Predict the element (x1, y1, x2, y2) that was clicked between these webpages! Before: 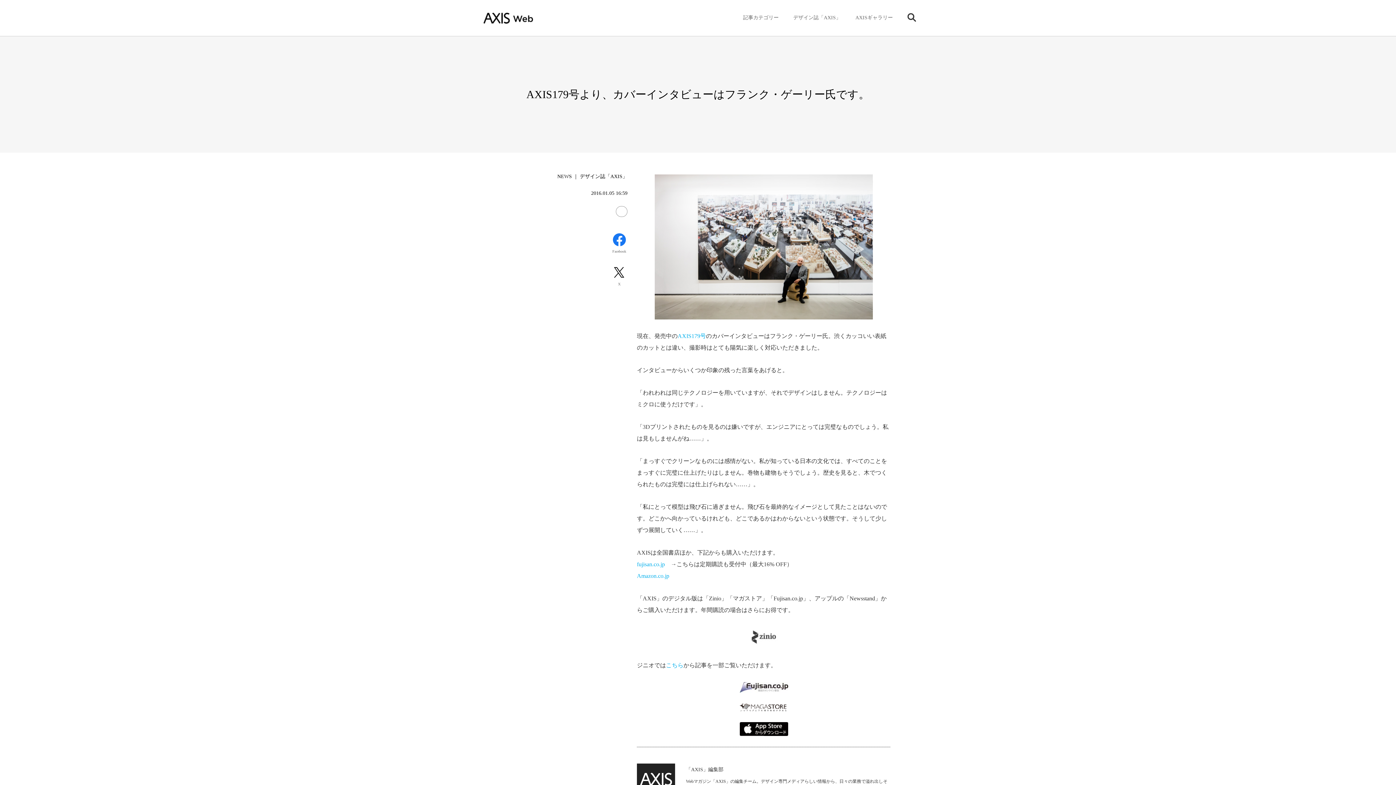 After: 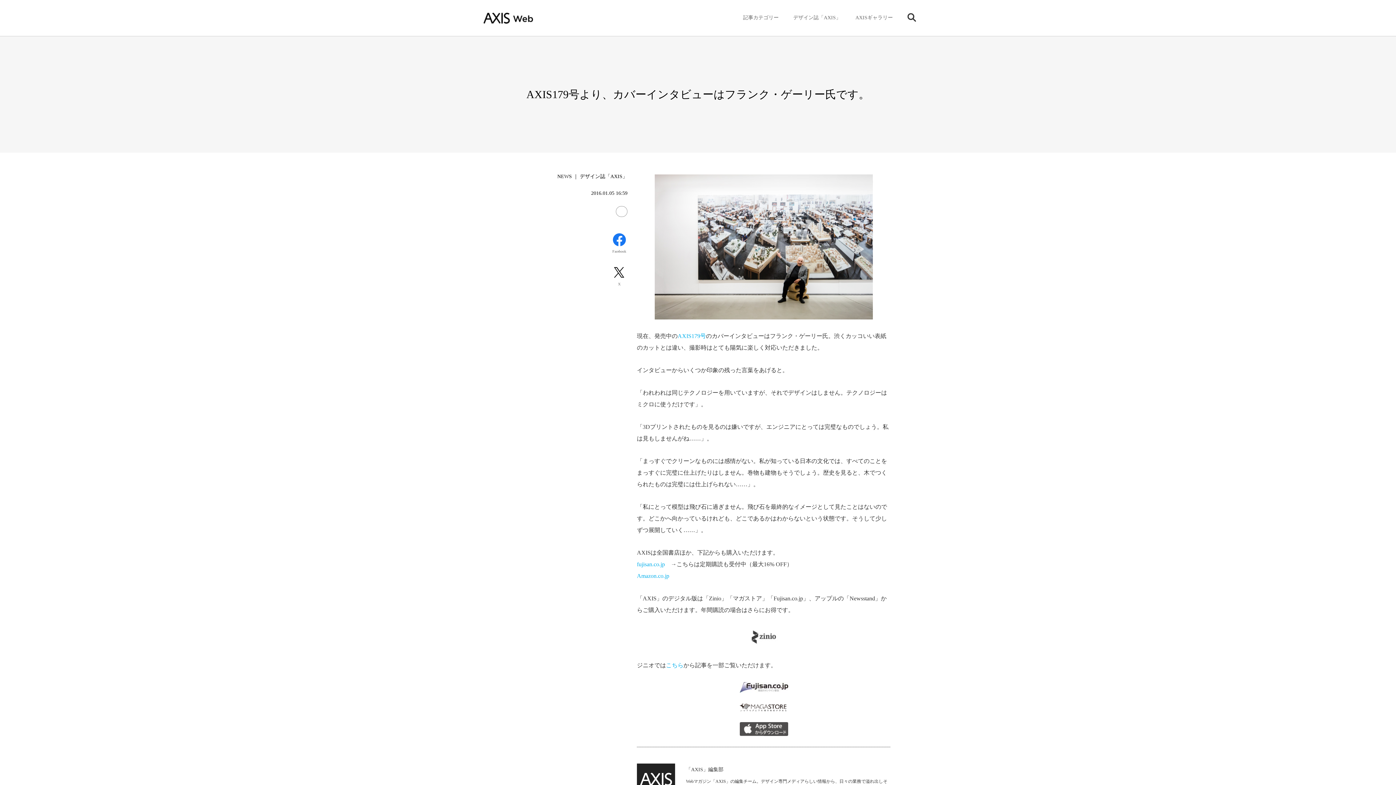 Action: bbox: (637, 722, 890, 736)